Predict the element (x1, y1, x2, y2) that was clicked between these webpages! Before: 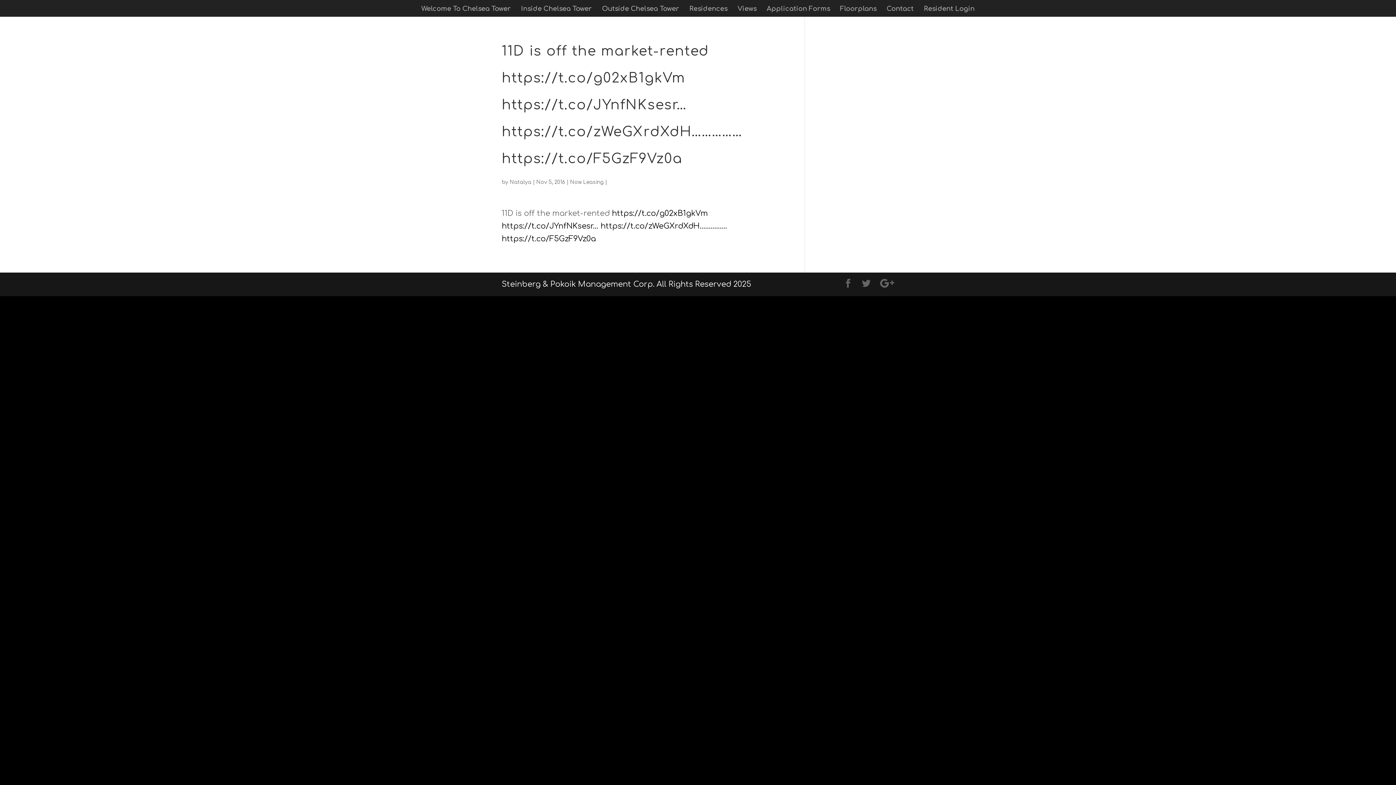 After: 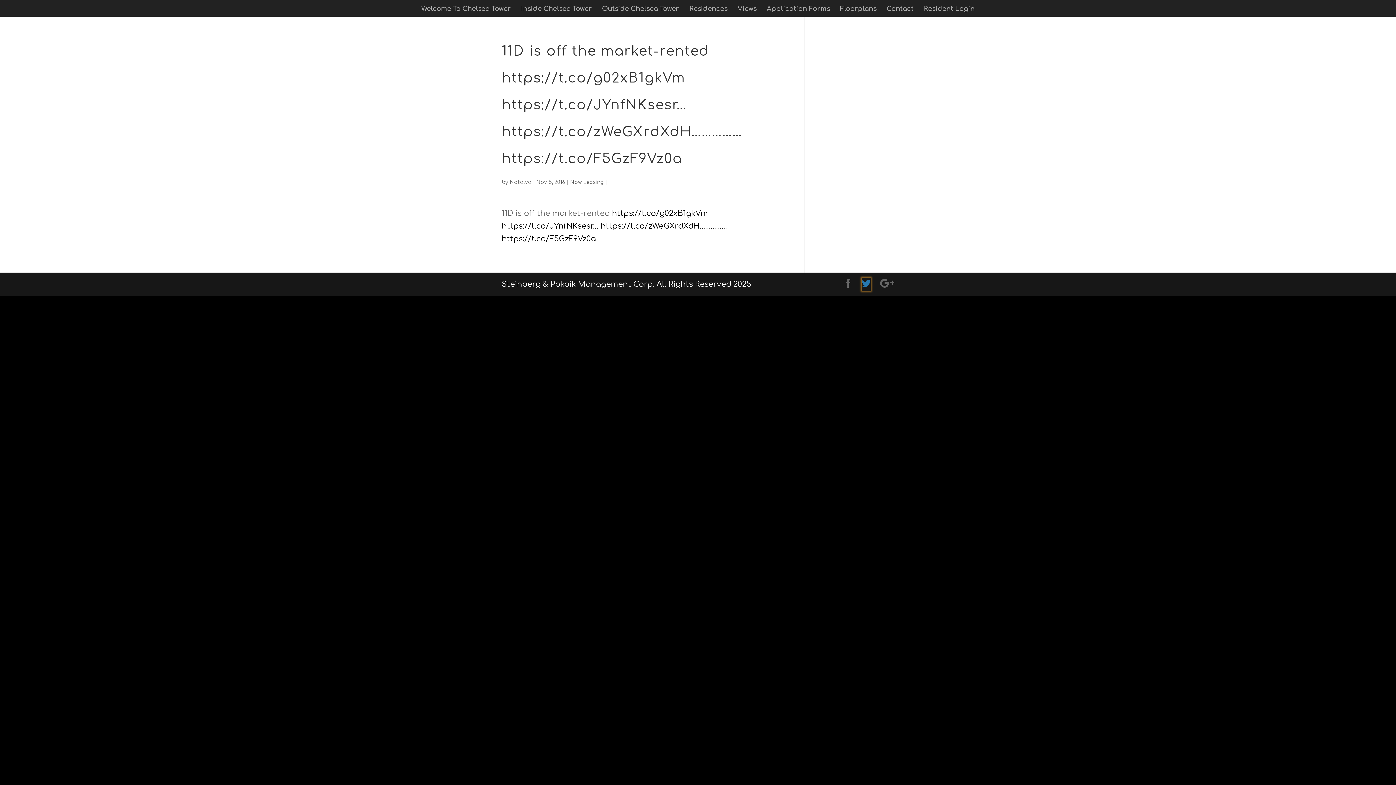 Action: label: Twitter bbox: (862, 278, 870, 290)